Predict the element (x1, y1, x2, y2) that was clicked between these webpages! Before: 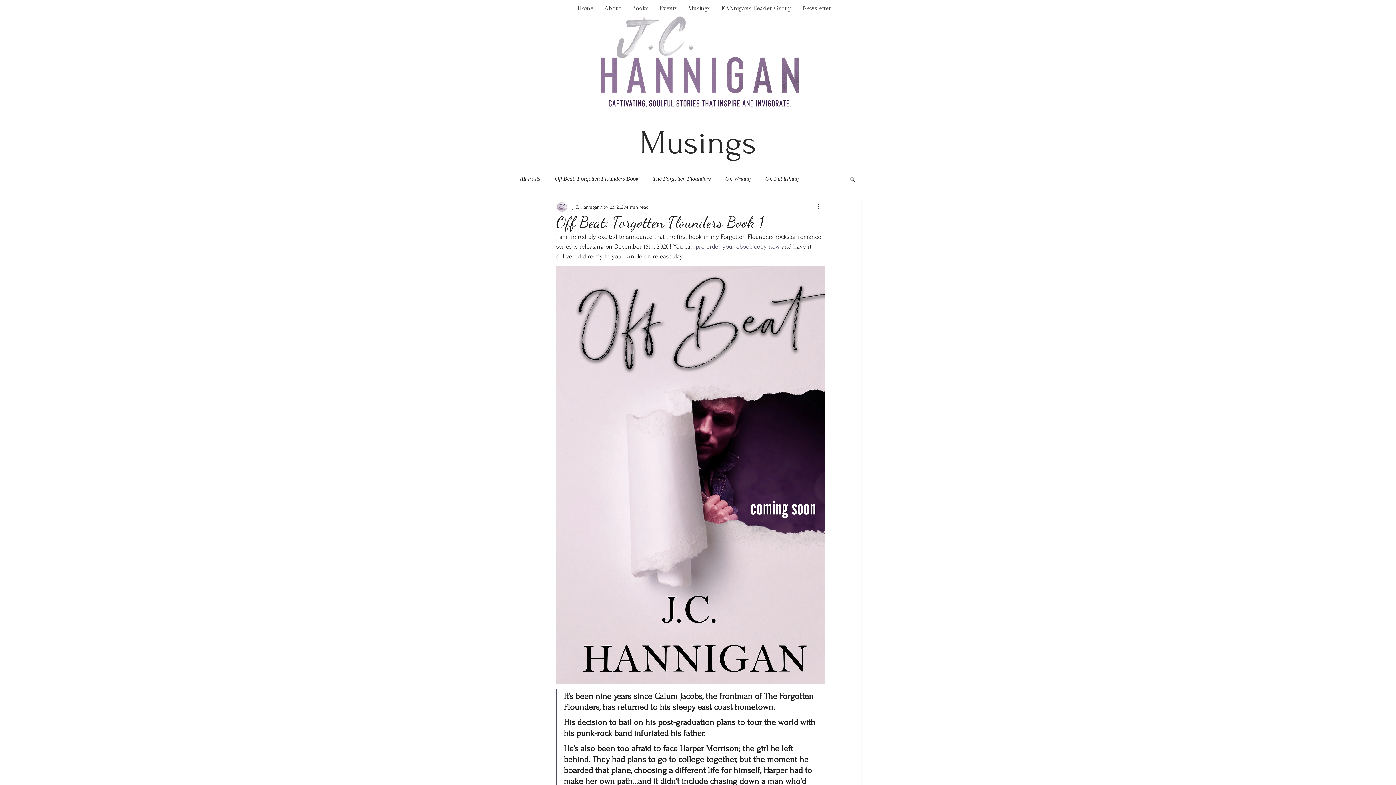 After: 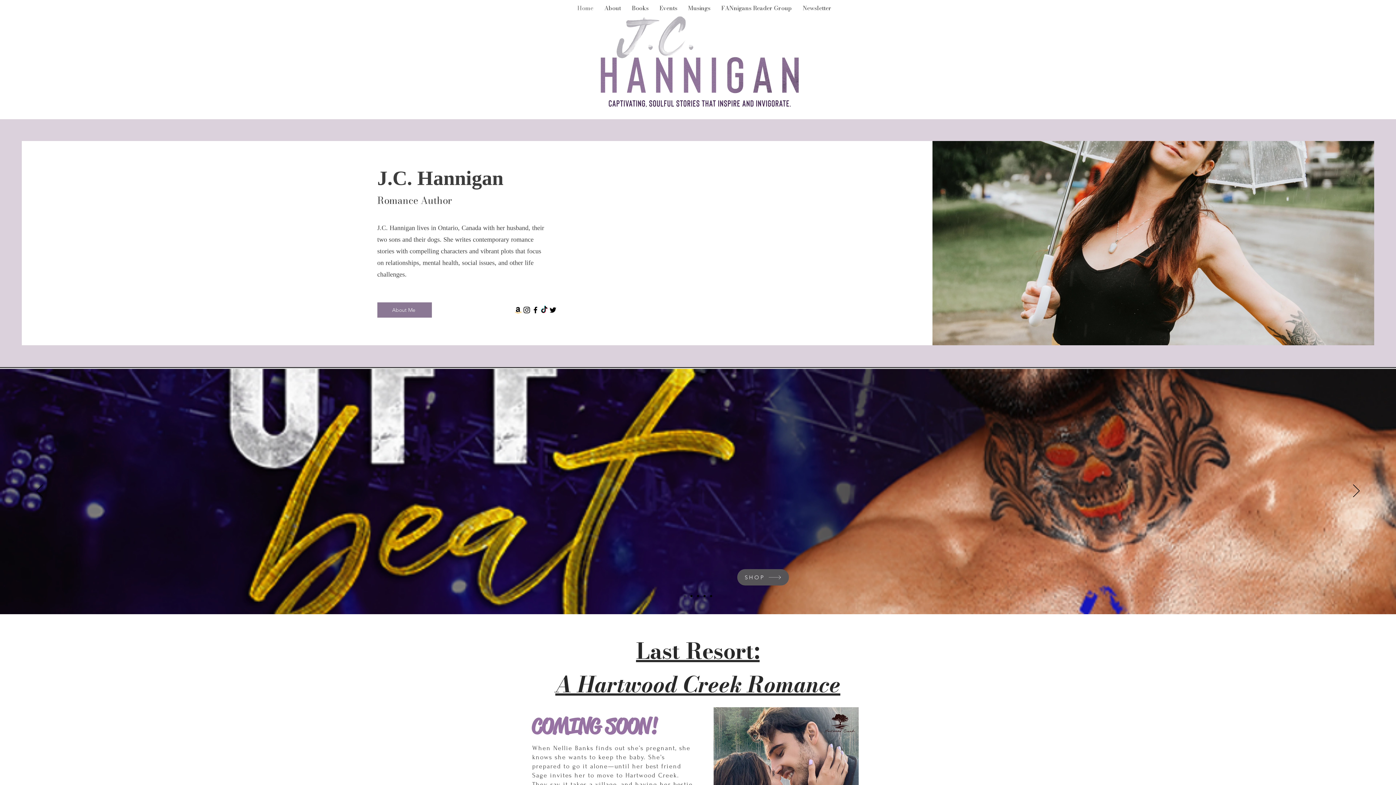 Action: bbox: (797, 0, 837, 16) label: Newsletter